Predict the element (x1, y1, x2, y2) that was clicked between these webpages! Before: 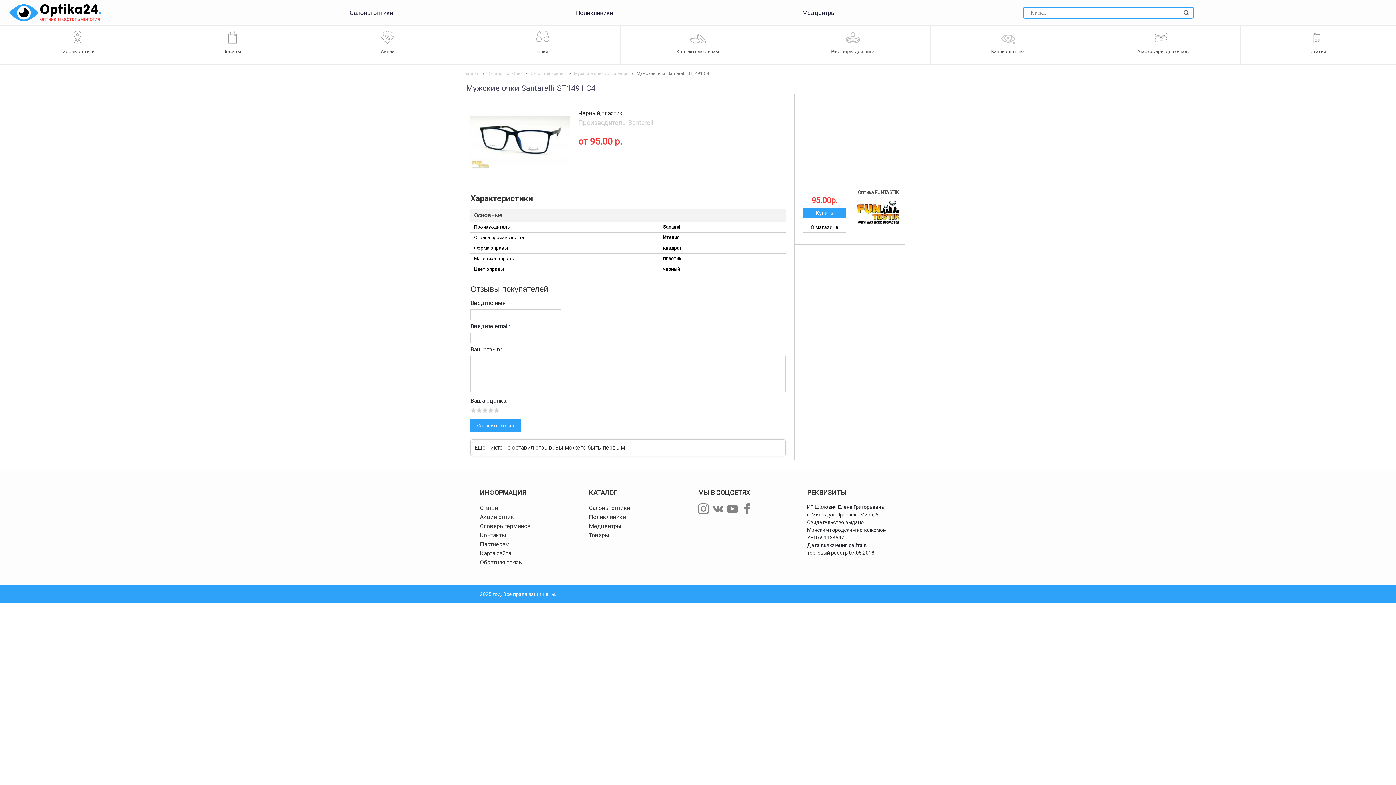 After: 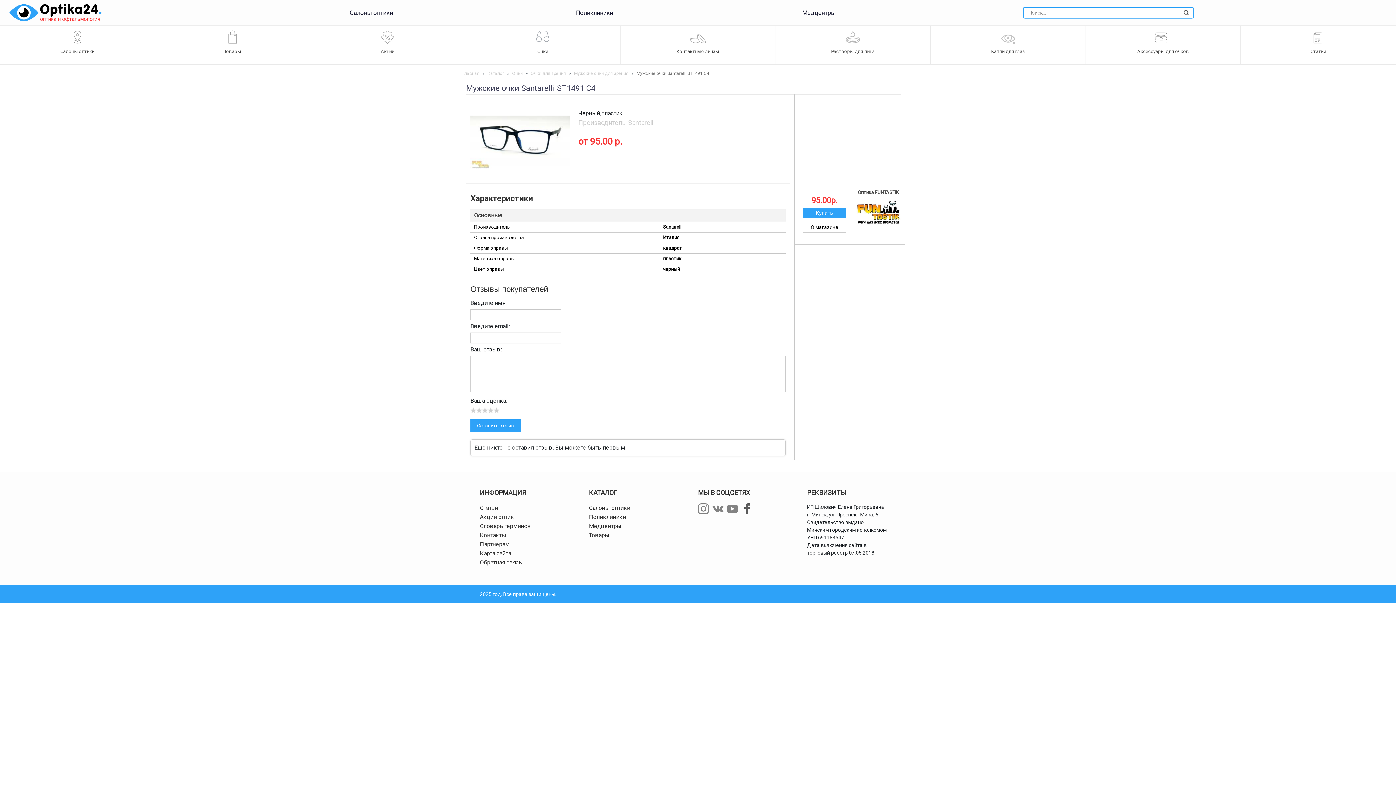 Action: bbox: (741, 506, 756, 513)